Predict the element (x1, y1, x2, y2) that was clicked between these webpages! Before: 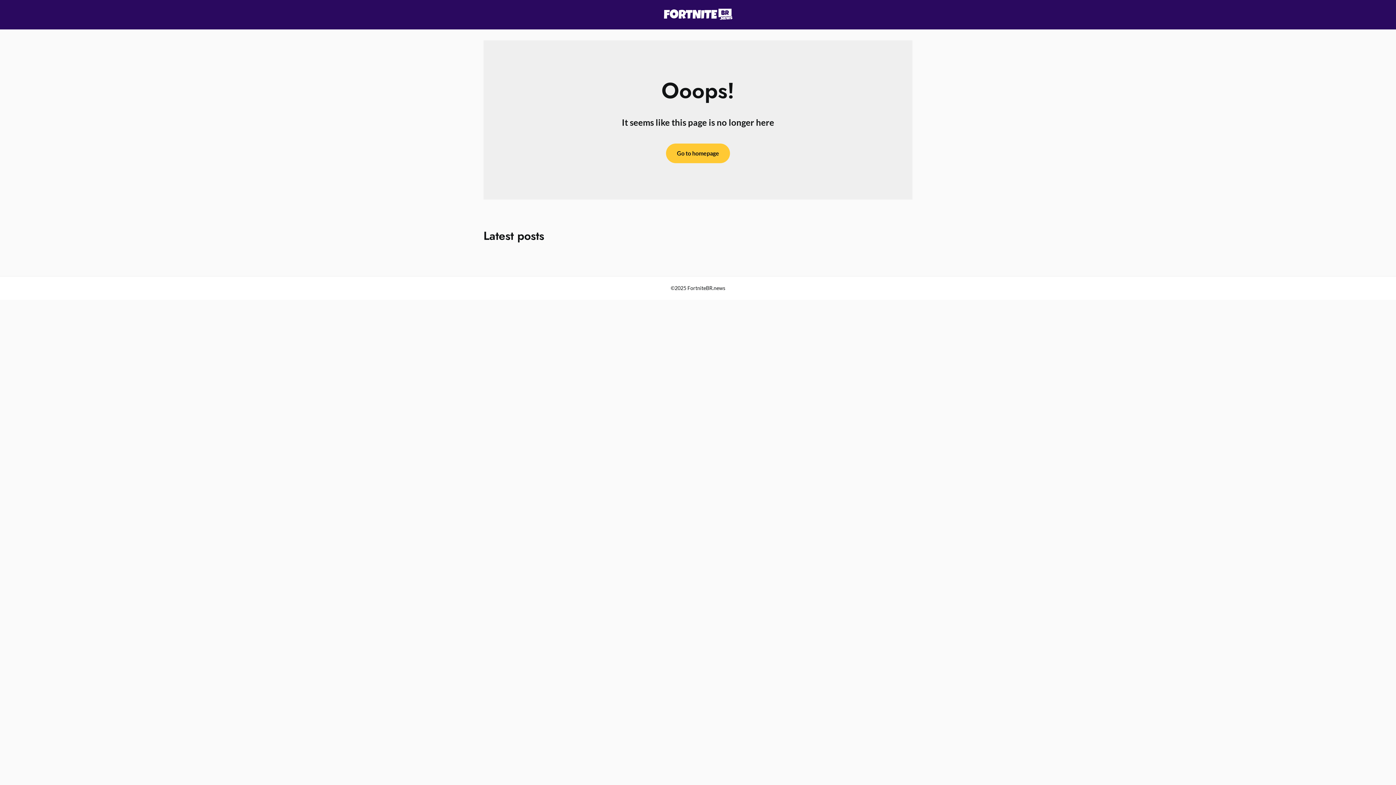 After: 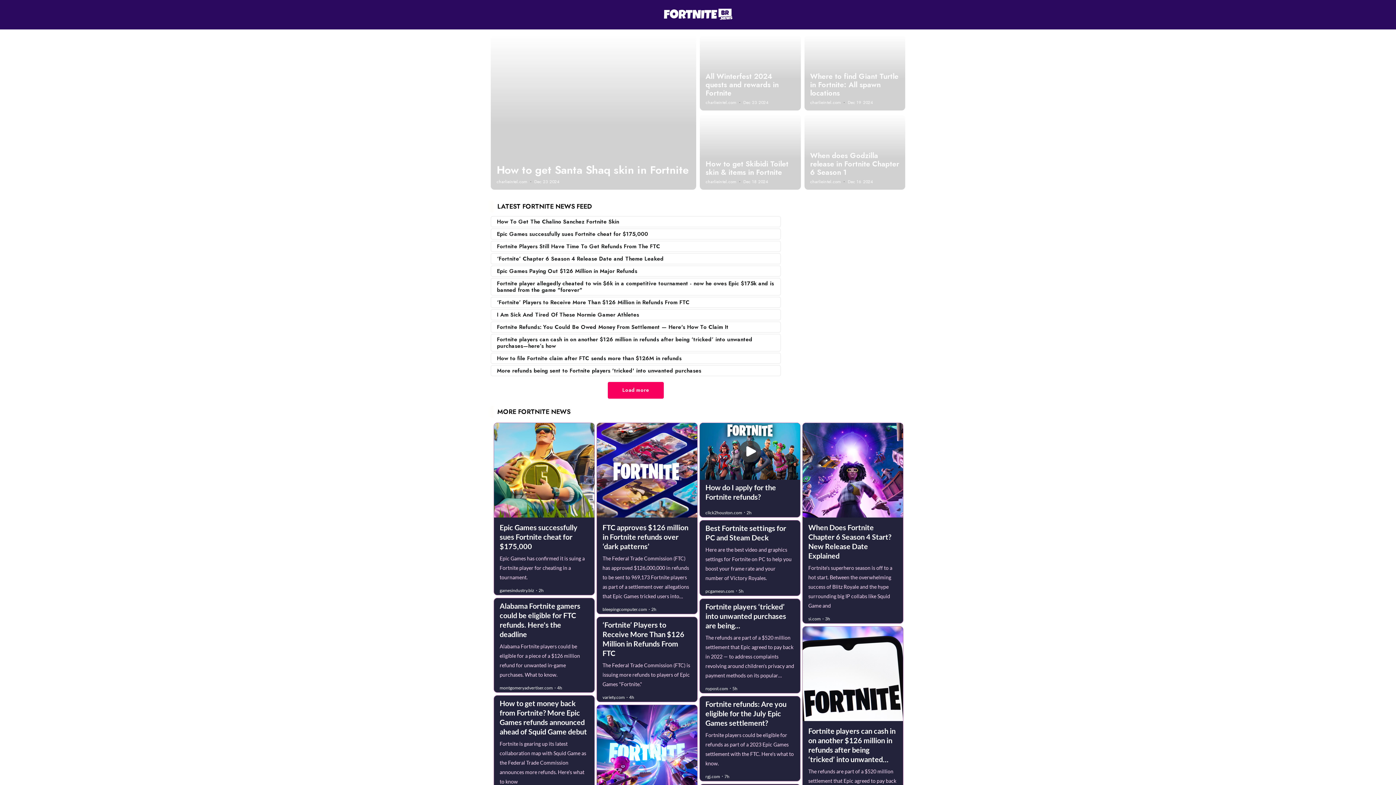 Action: label: Go to homepage bbox: (666, 143, 730, 163)